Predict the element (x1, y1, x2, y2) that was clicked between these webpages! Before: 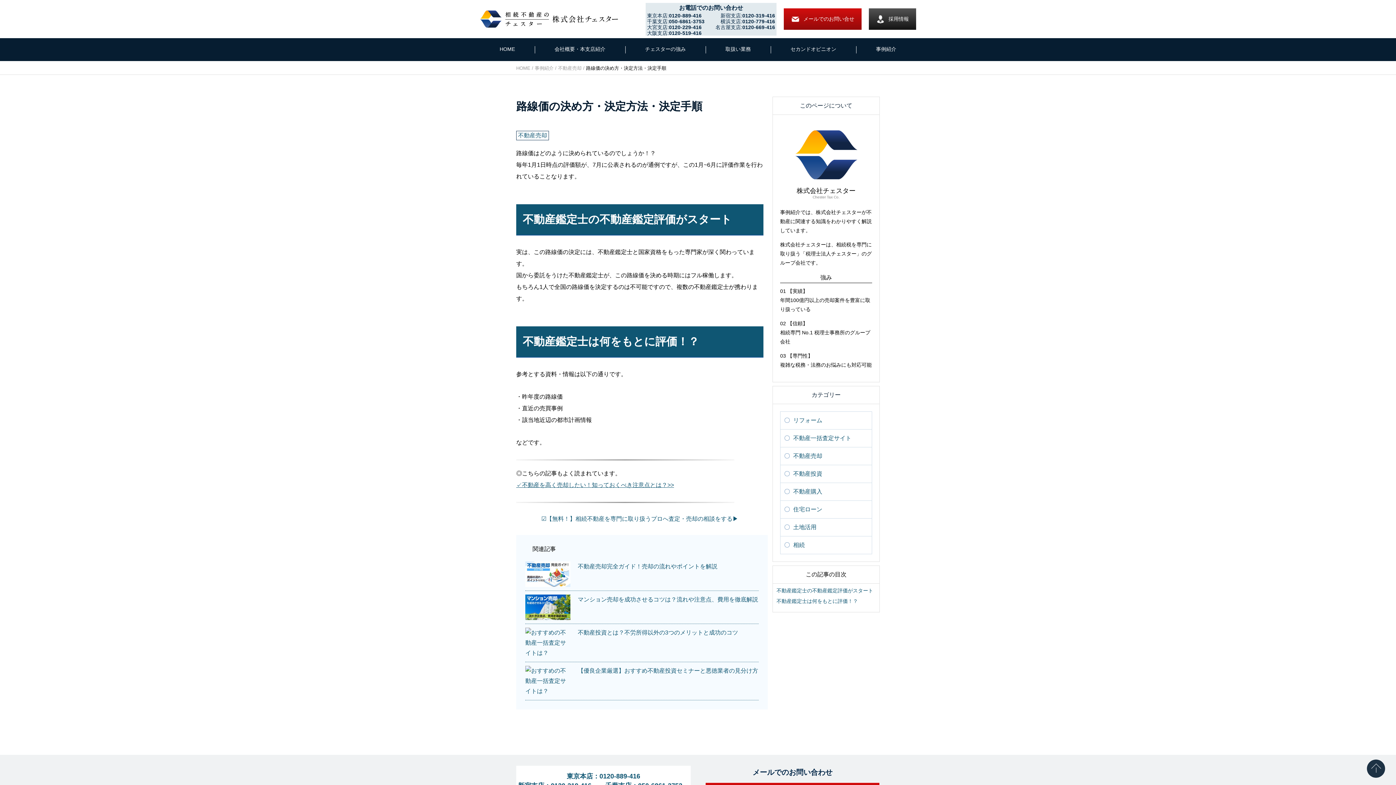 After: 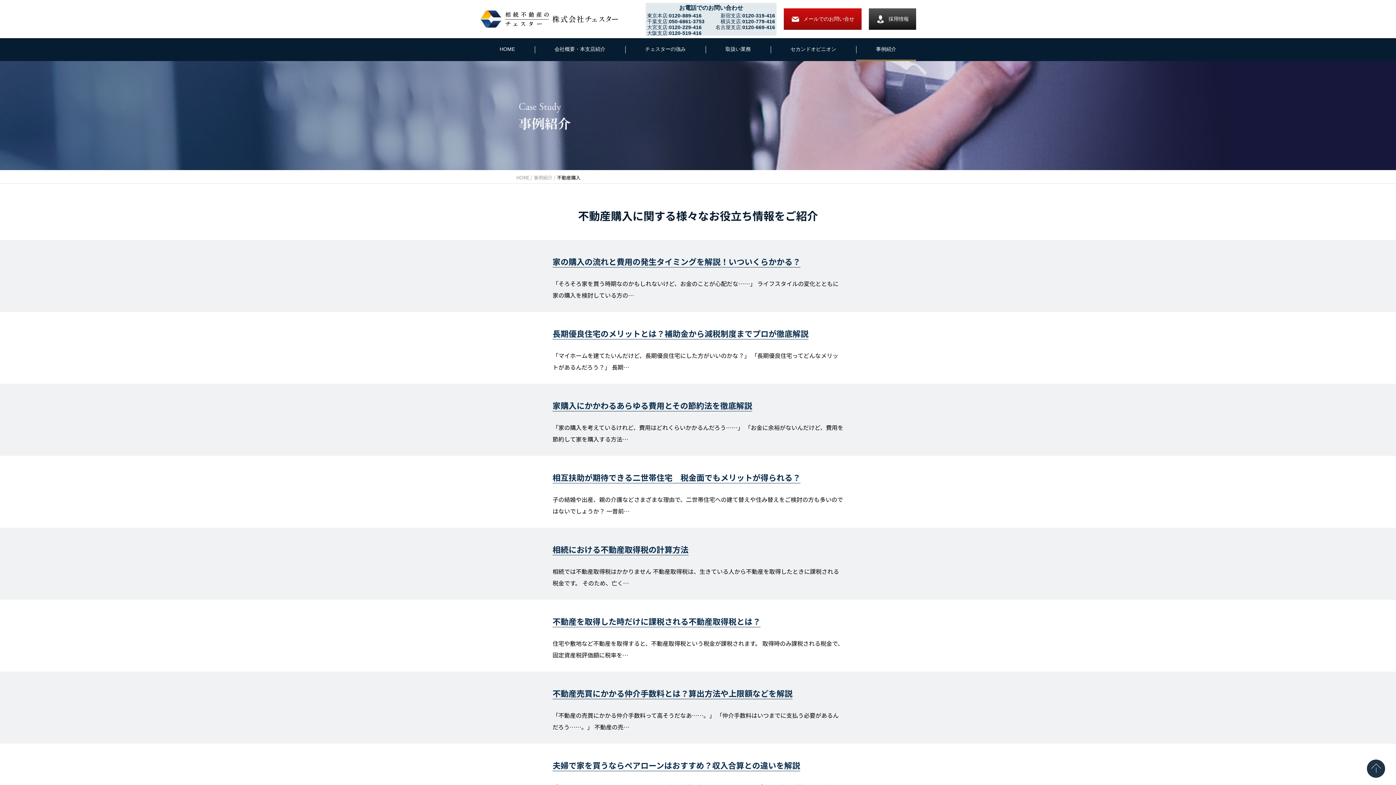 Action: label:  不動産購入 bbox: (780, 482, 872, 500)